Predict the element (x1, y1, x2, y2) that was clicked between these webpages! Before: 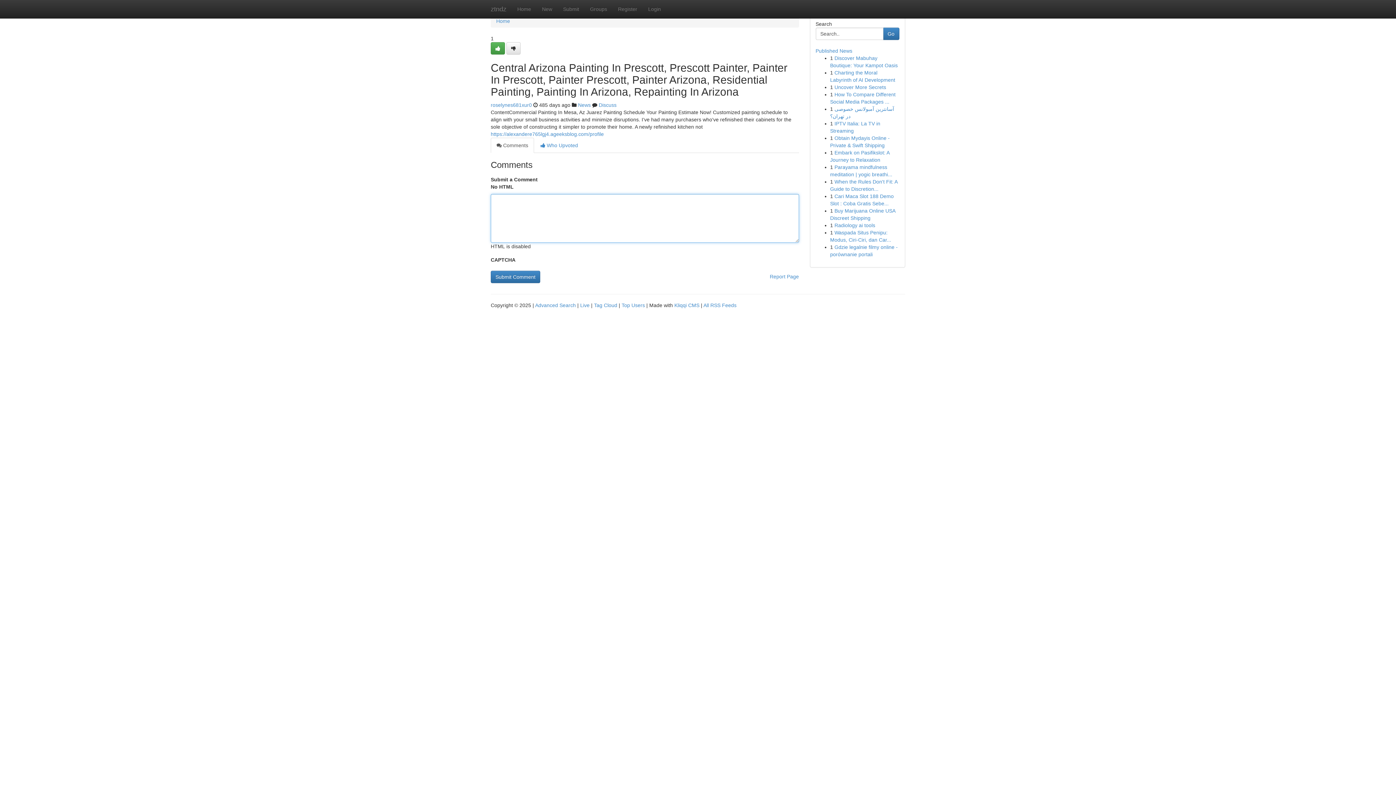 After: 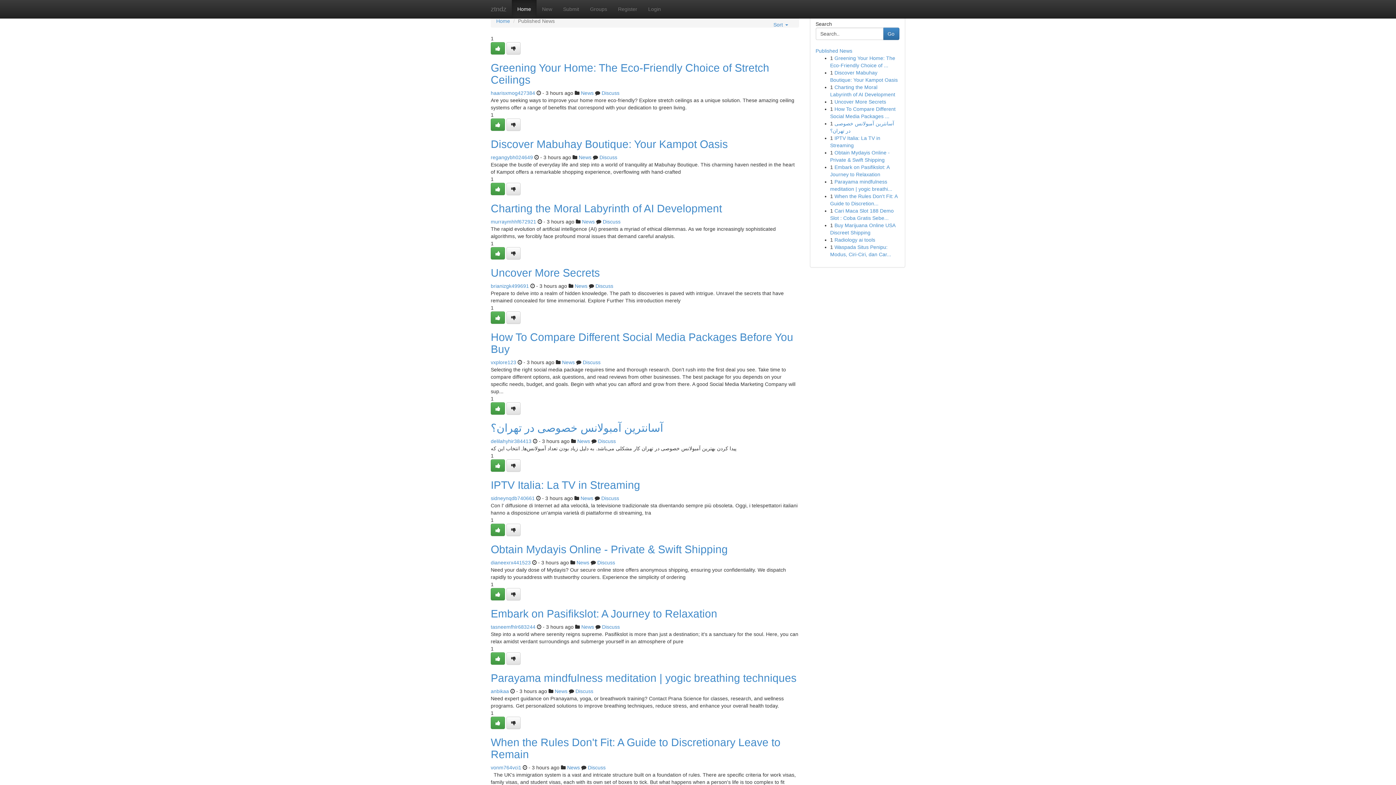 Action: bbox: (580, 302, 589, 308) label: Live